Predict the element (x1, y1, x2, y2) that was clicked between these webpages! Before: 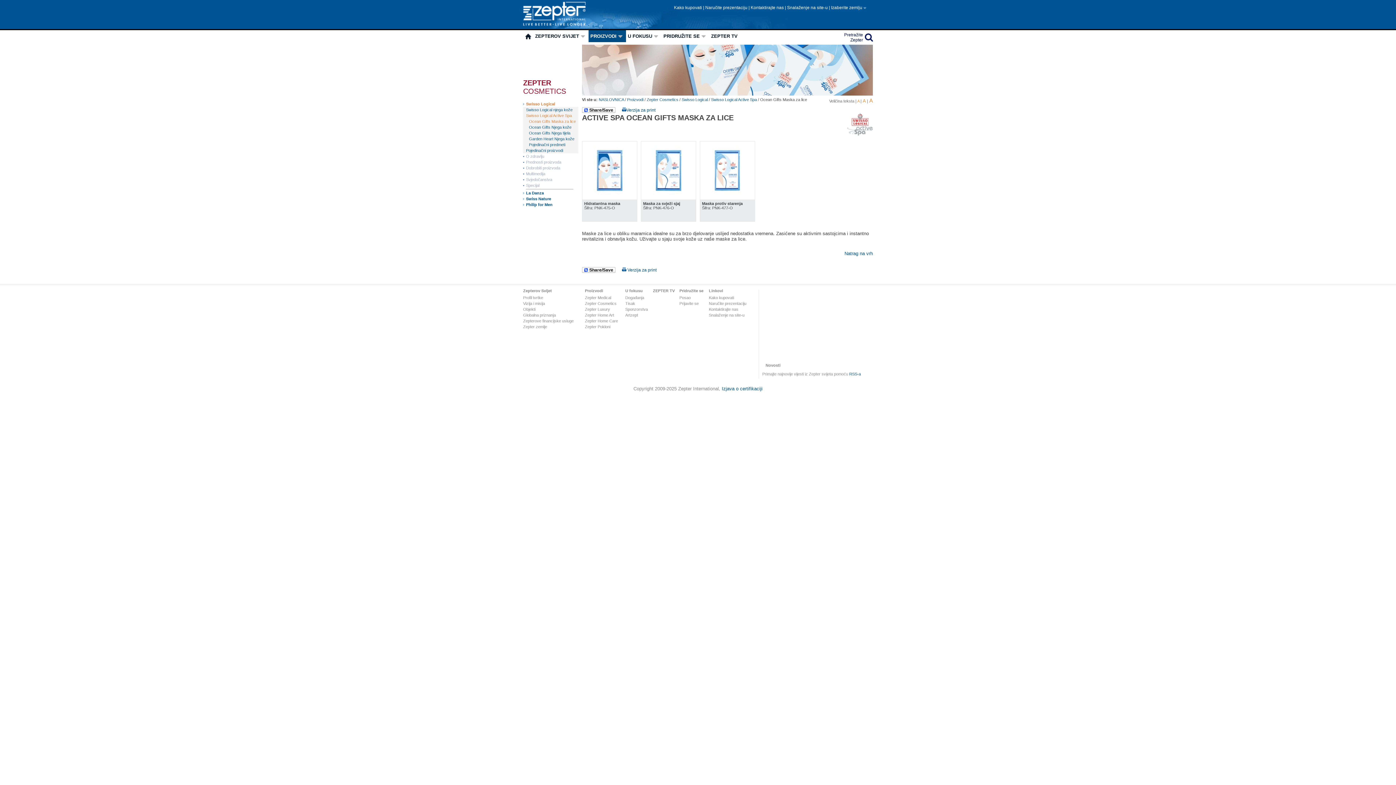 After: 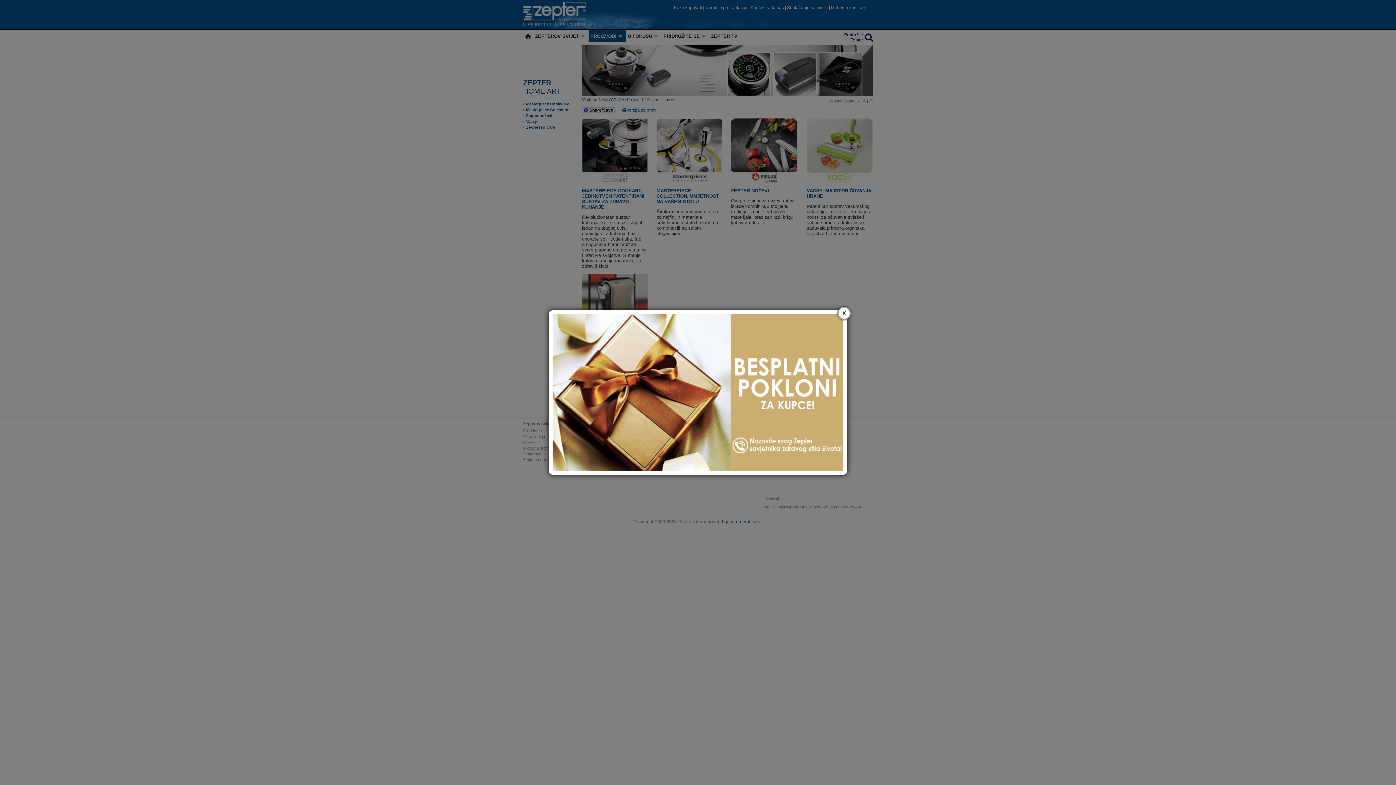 Action: bbox: (585, 313, 614, 317) label: Zepter Home Art